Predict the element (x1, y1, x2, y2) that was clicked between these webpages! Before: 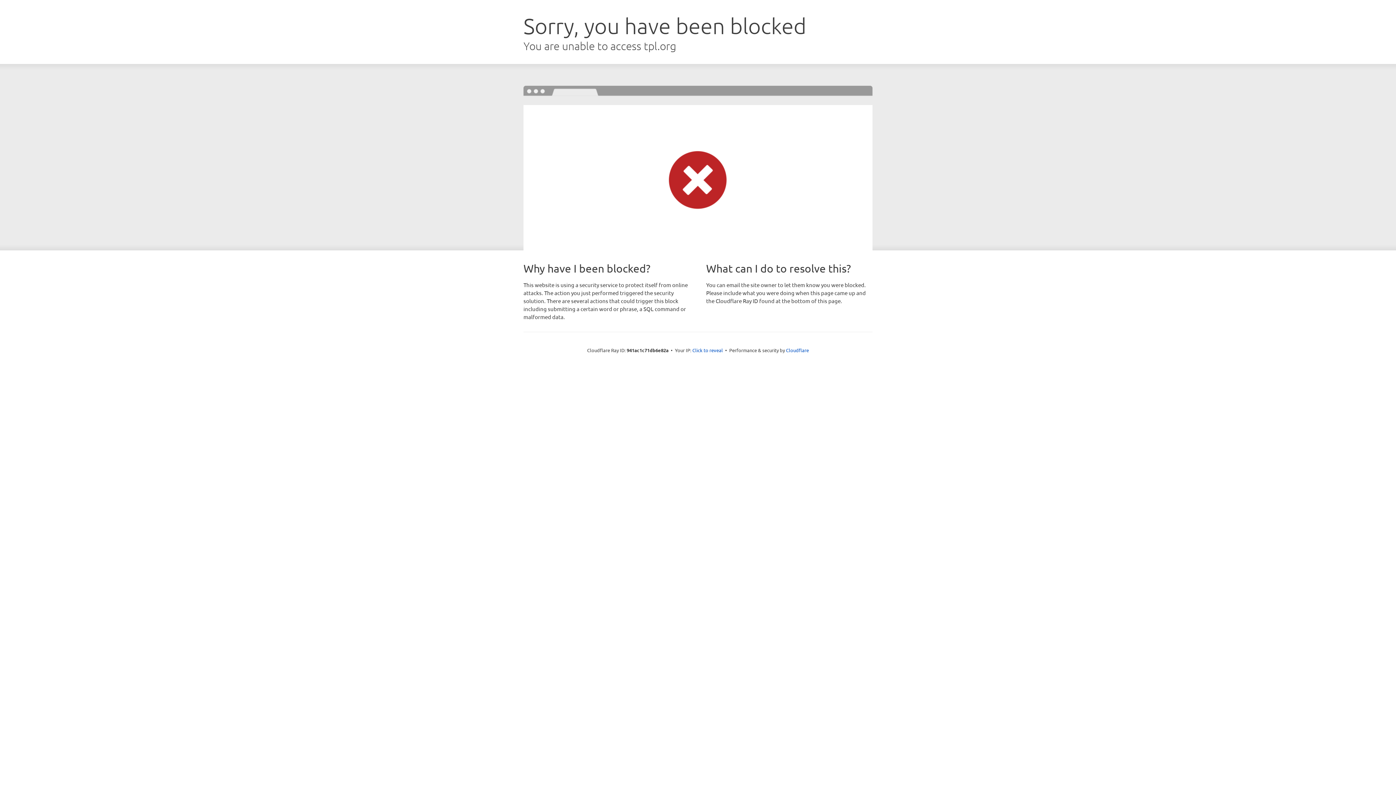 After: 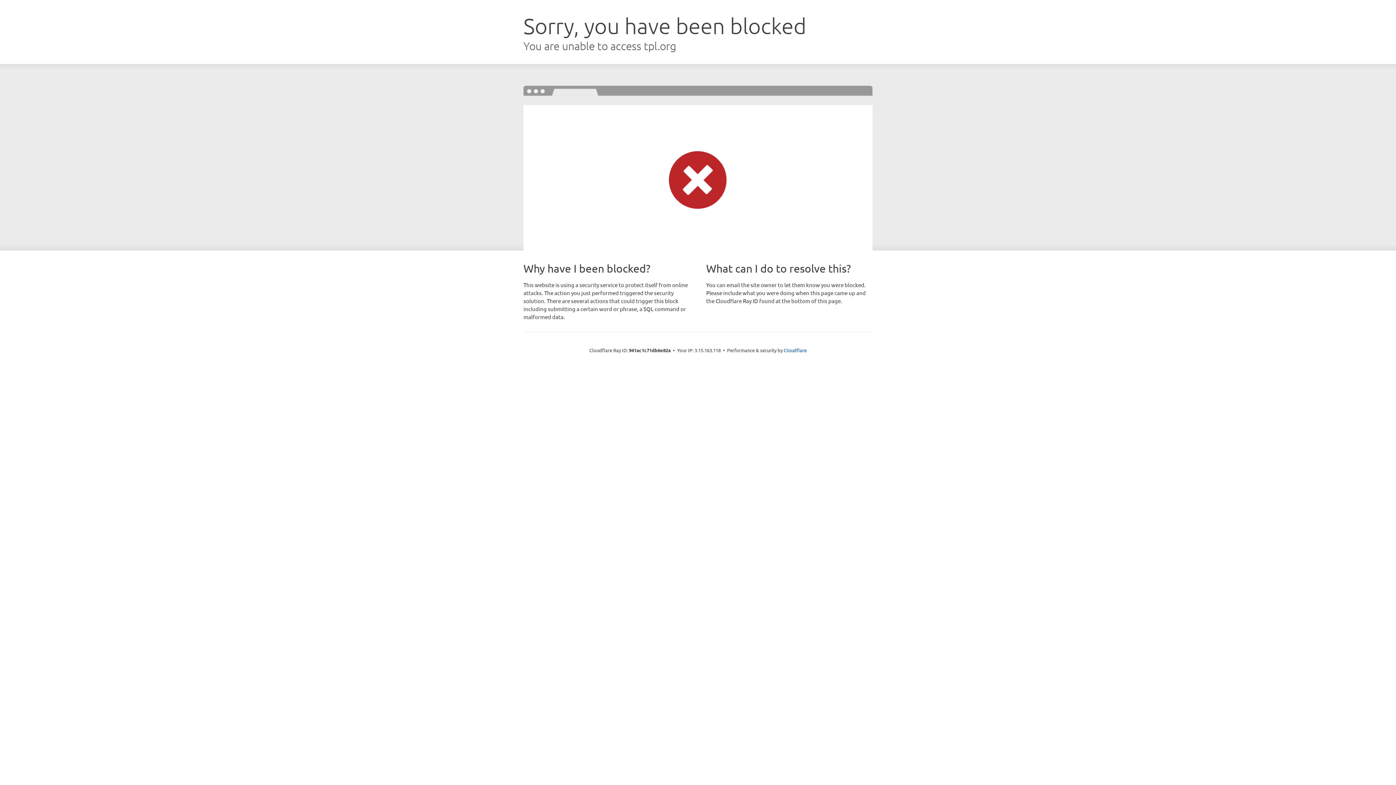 Action: bbox: (692, 346, 723, 353) label: Click to reveal